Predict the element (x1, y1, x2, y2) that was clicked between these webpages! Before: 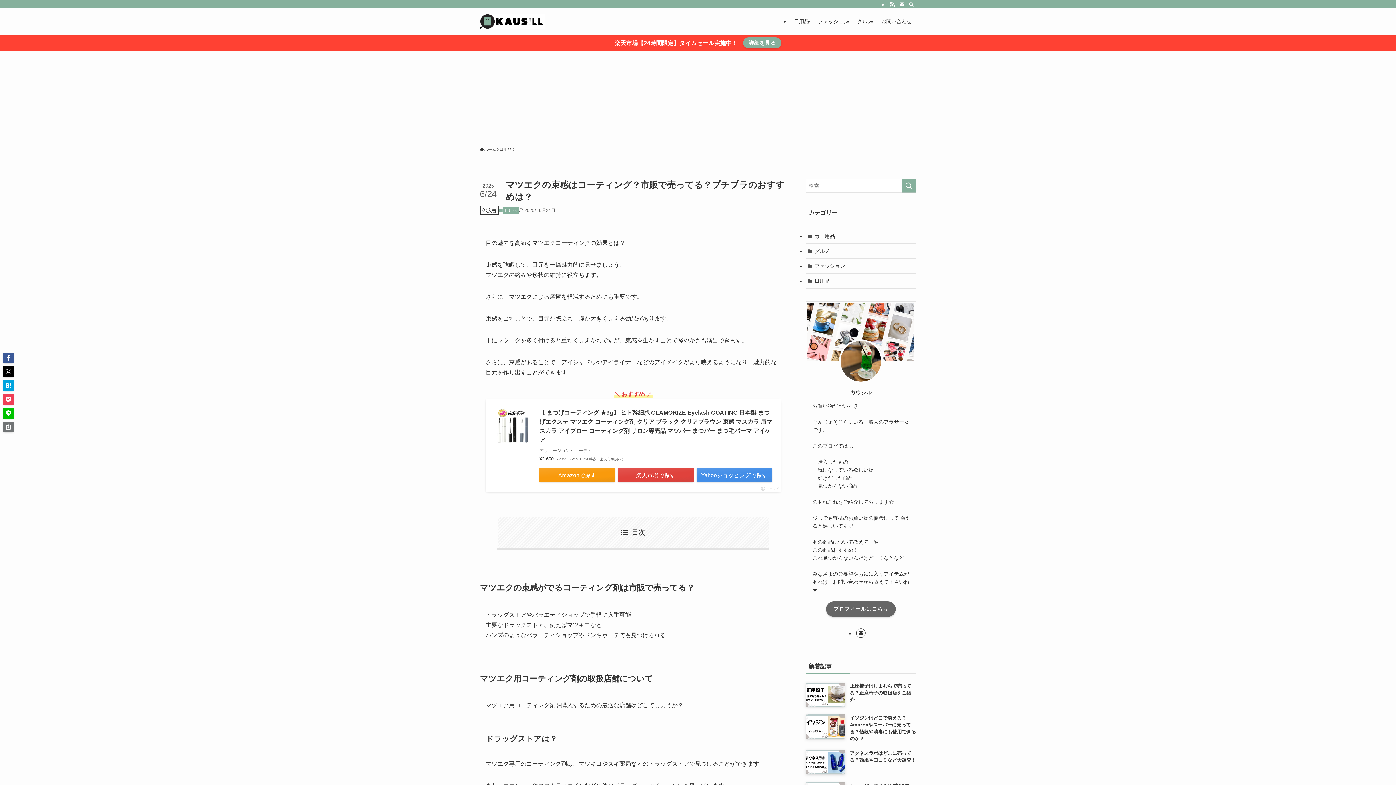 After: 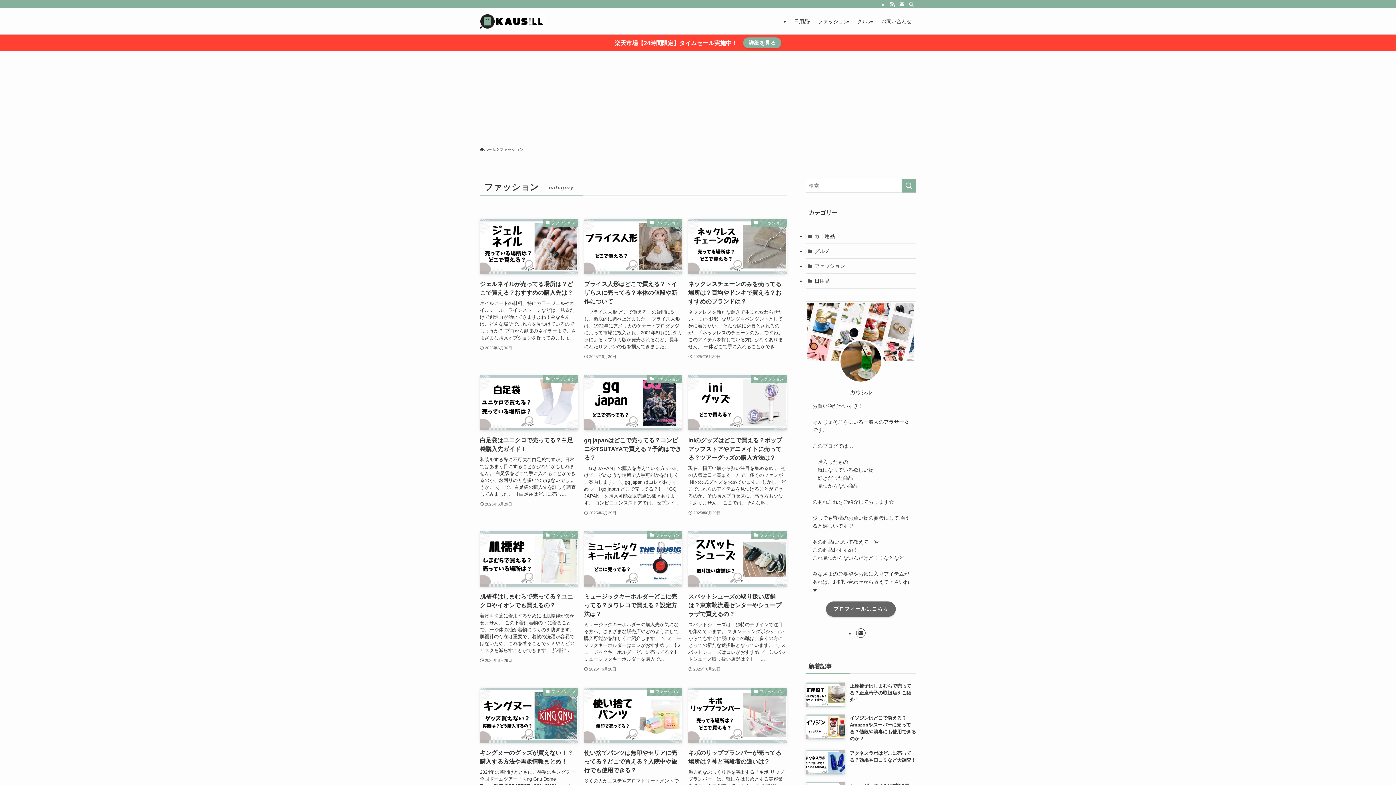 Action: bbox: (813, 8, 853, 34) label: ファッション